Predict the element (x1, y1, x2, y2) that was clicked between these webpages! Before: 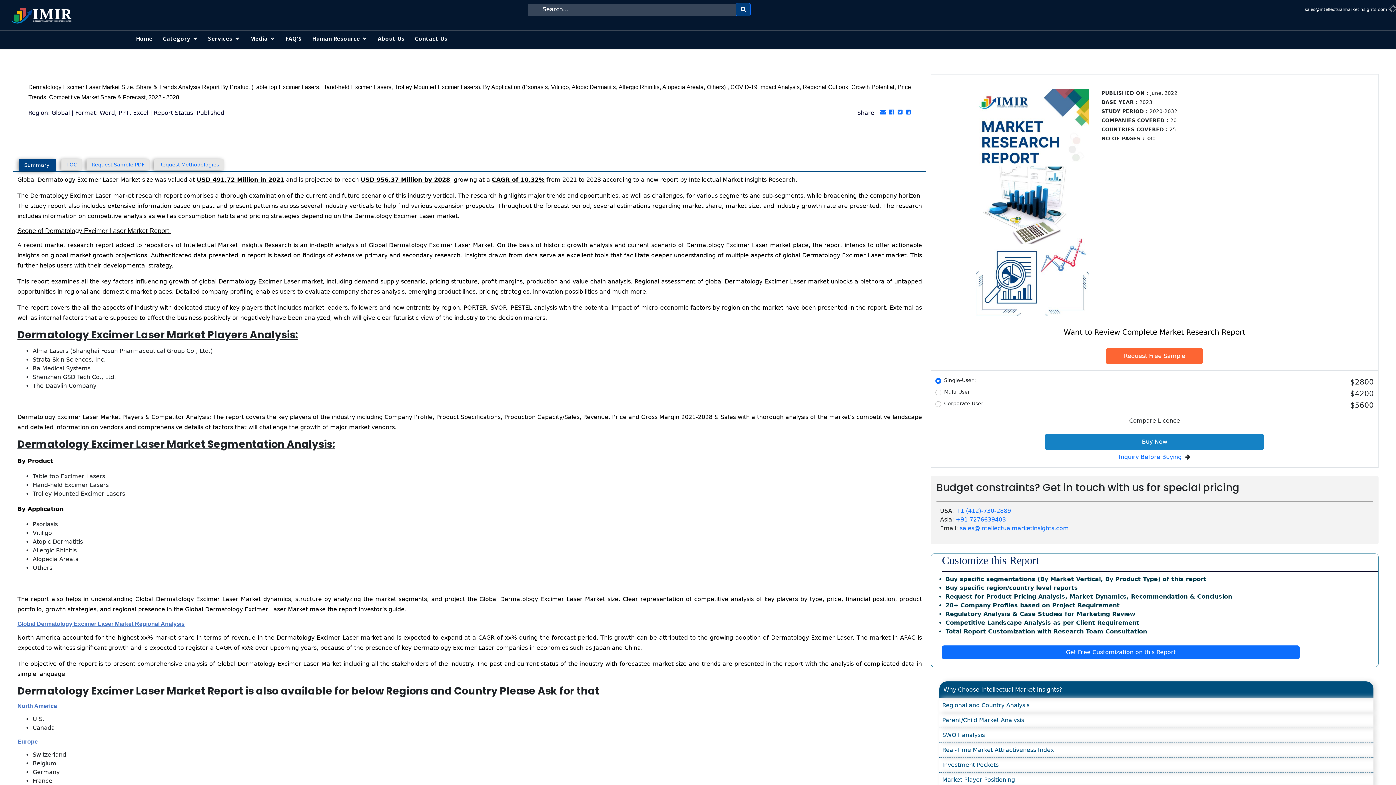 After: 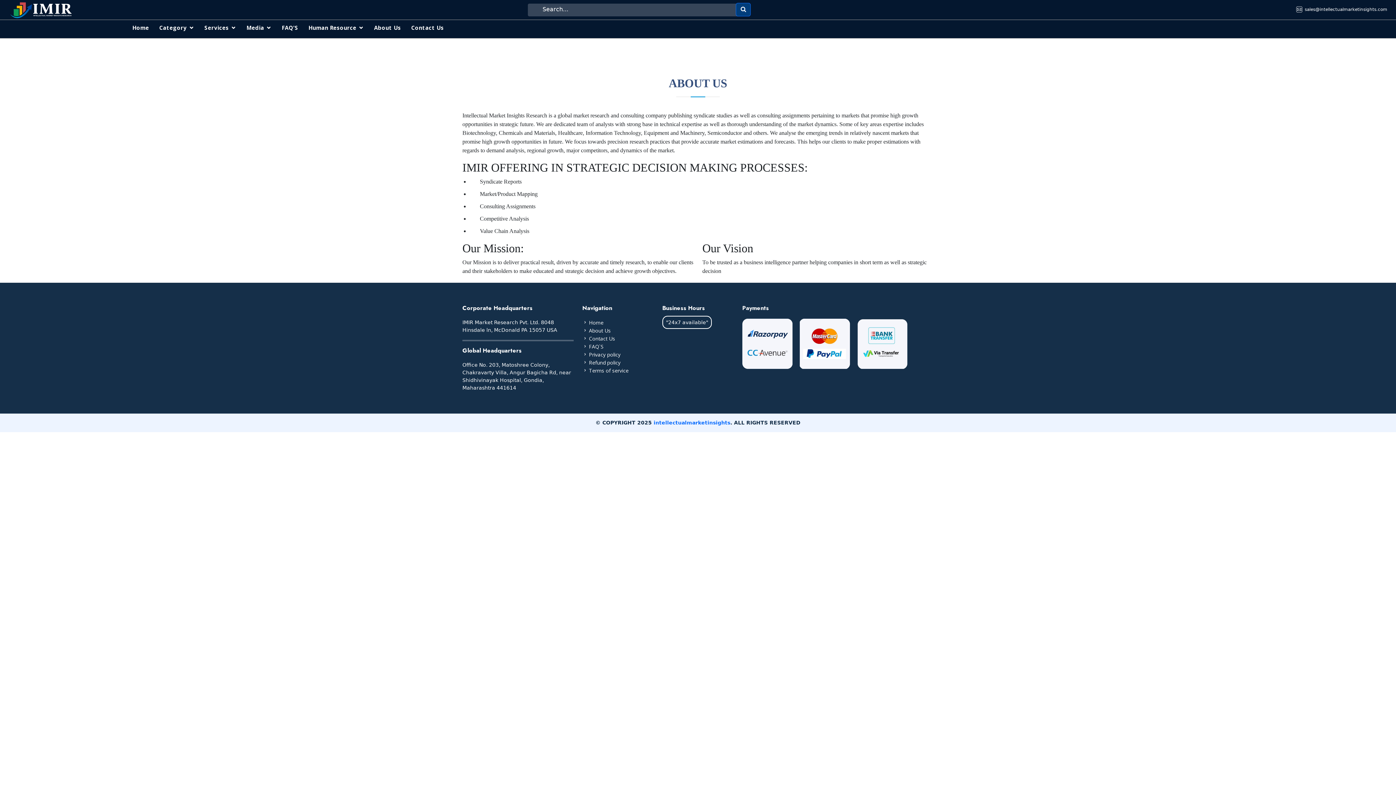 Action: bbox: (377, 34, 404, 42) label: About Us